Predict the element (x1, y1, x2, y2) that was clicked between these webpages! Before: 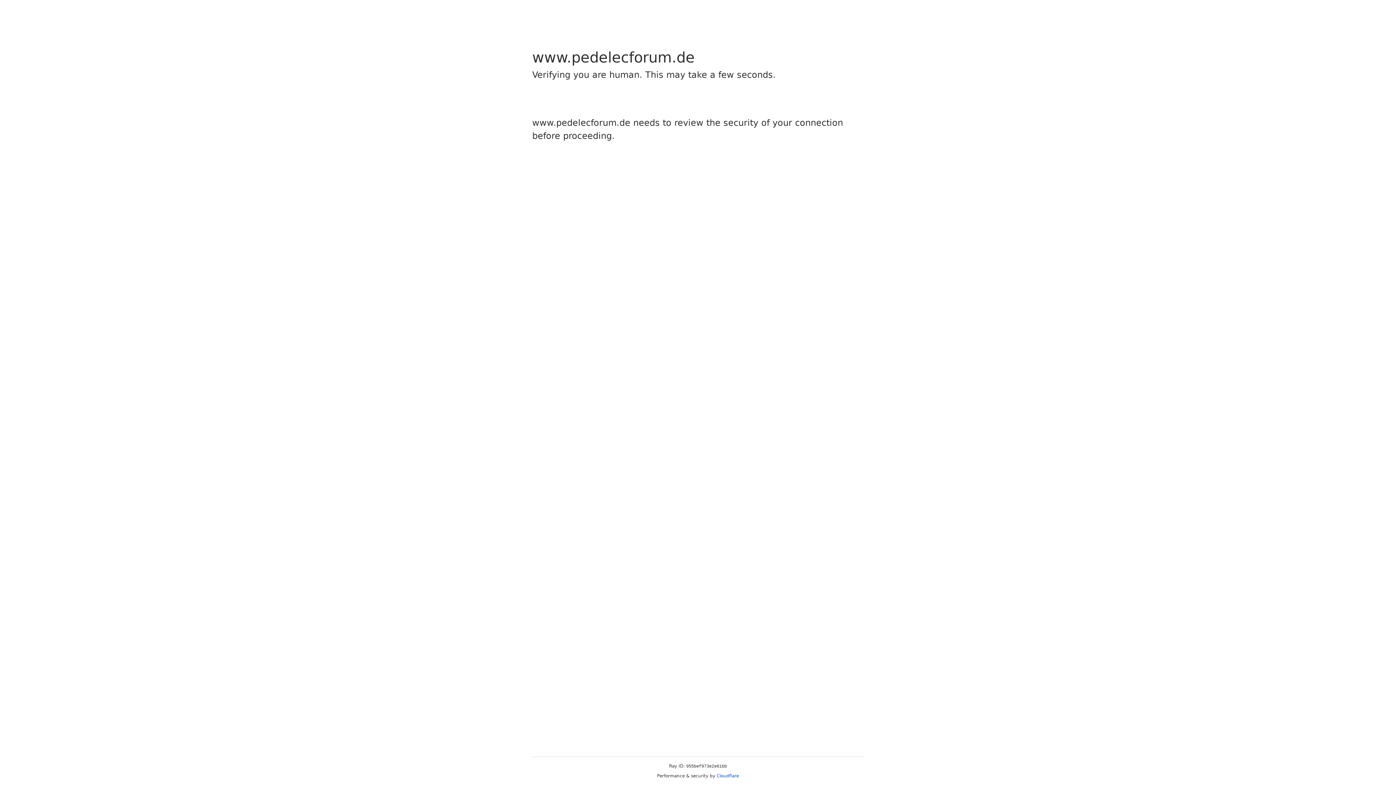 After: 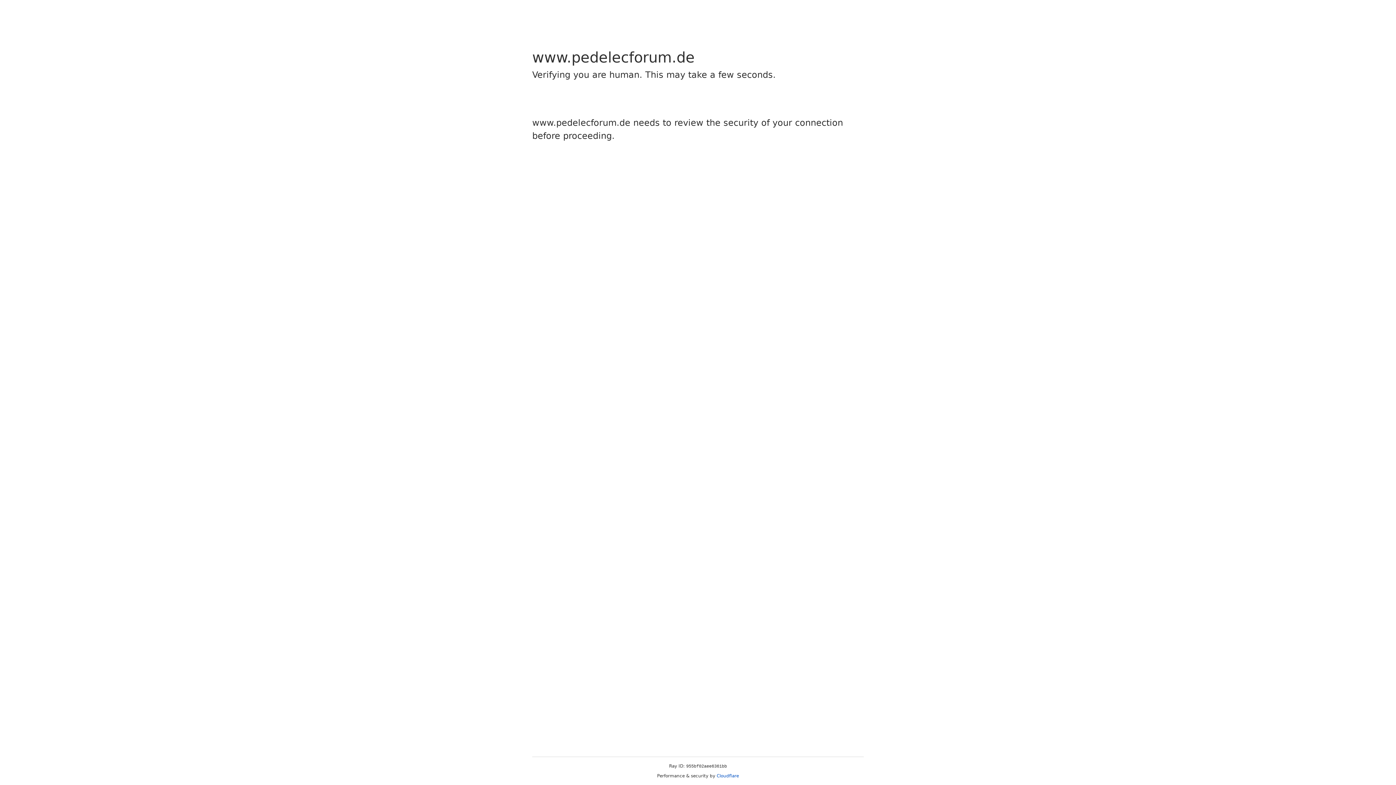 Action: label: Cloudflare bbox: (716, 773, 739, 778)